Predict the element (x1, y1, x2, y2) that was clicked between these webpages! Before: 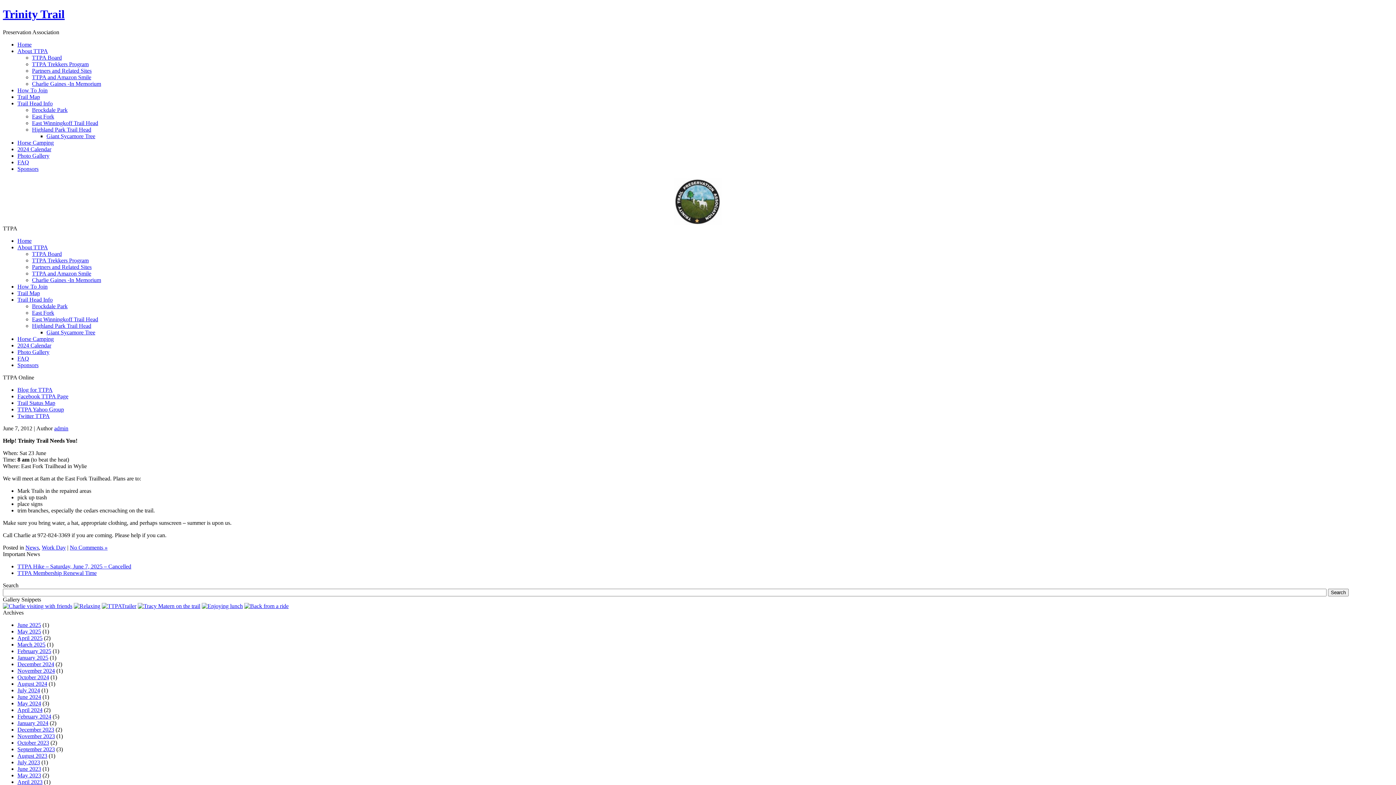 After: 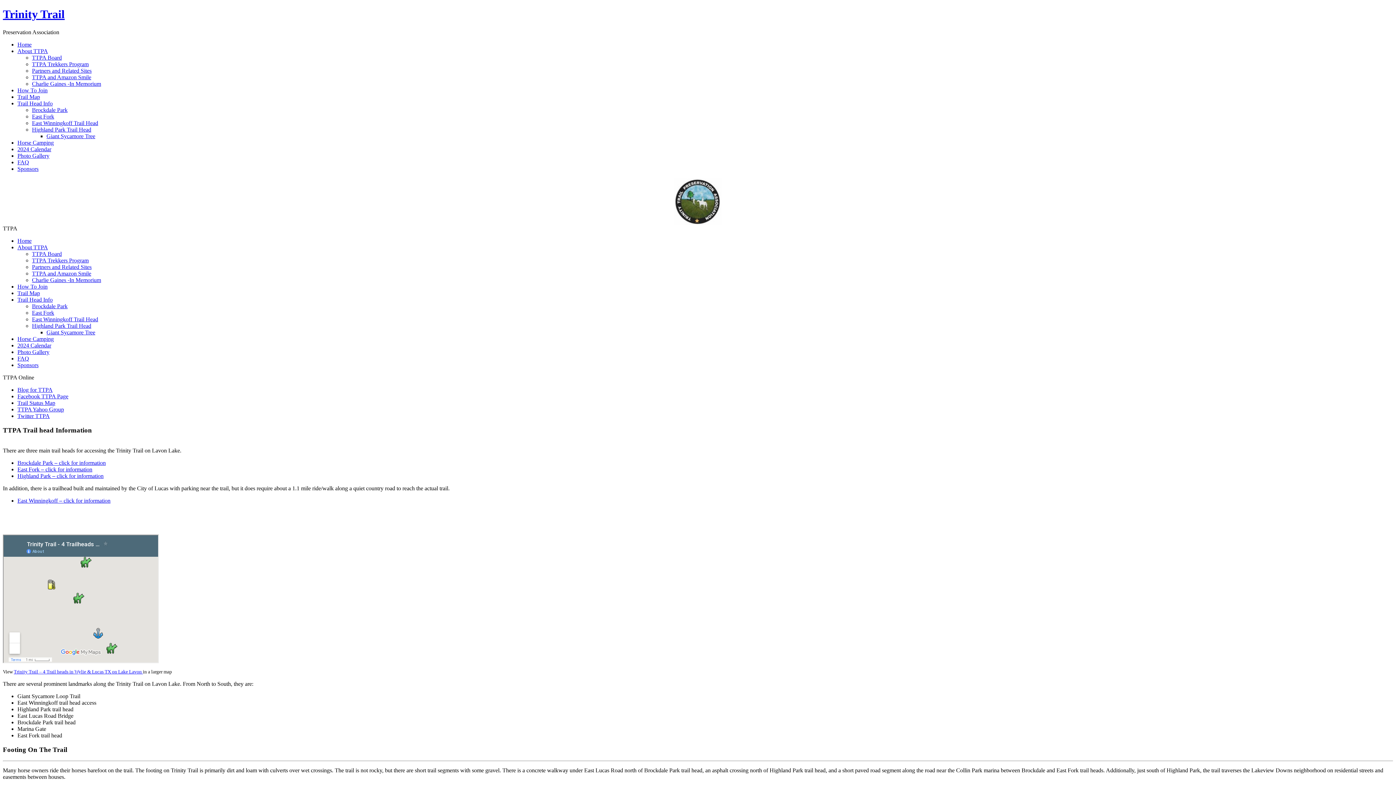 Action: bbox: (17, 100, 52, 106) label: Trail Head Info